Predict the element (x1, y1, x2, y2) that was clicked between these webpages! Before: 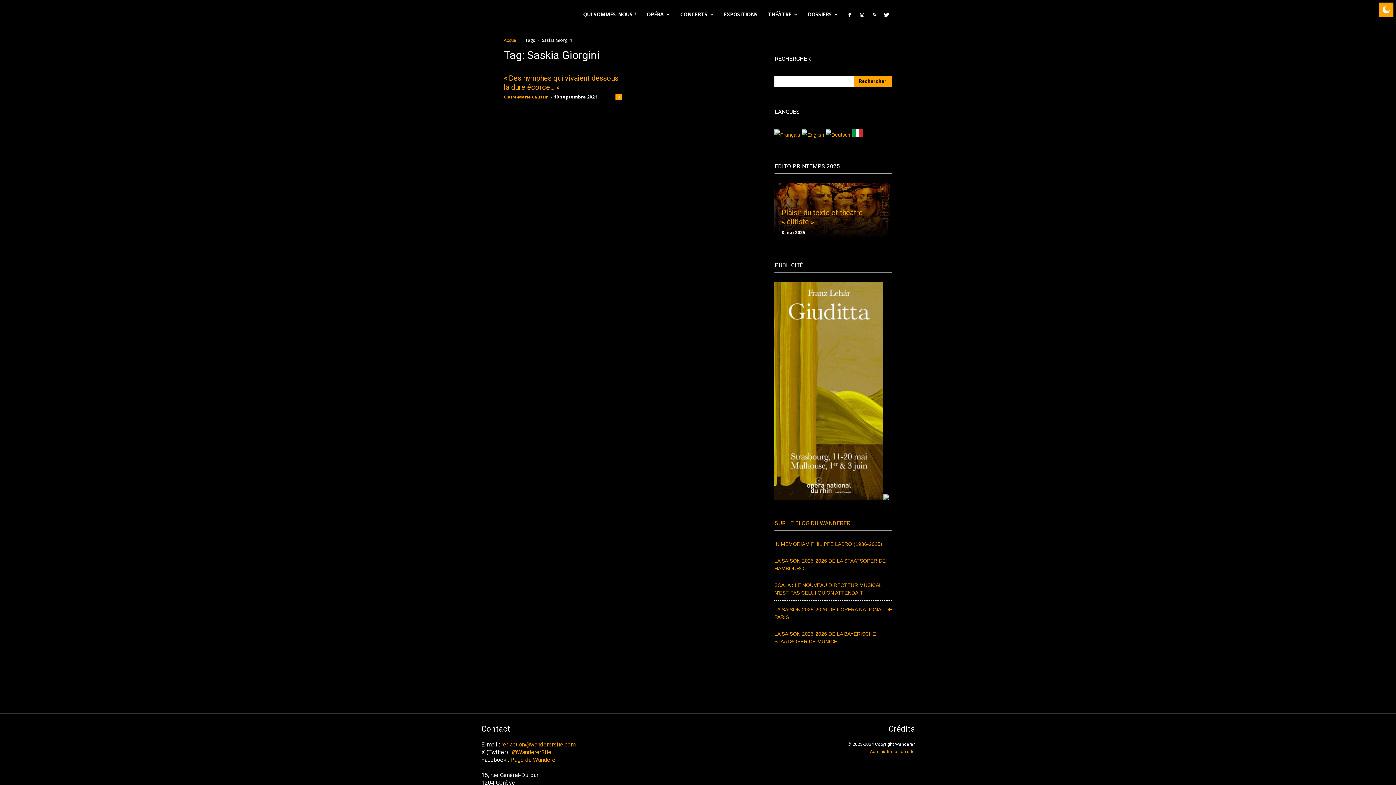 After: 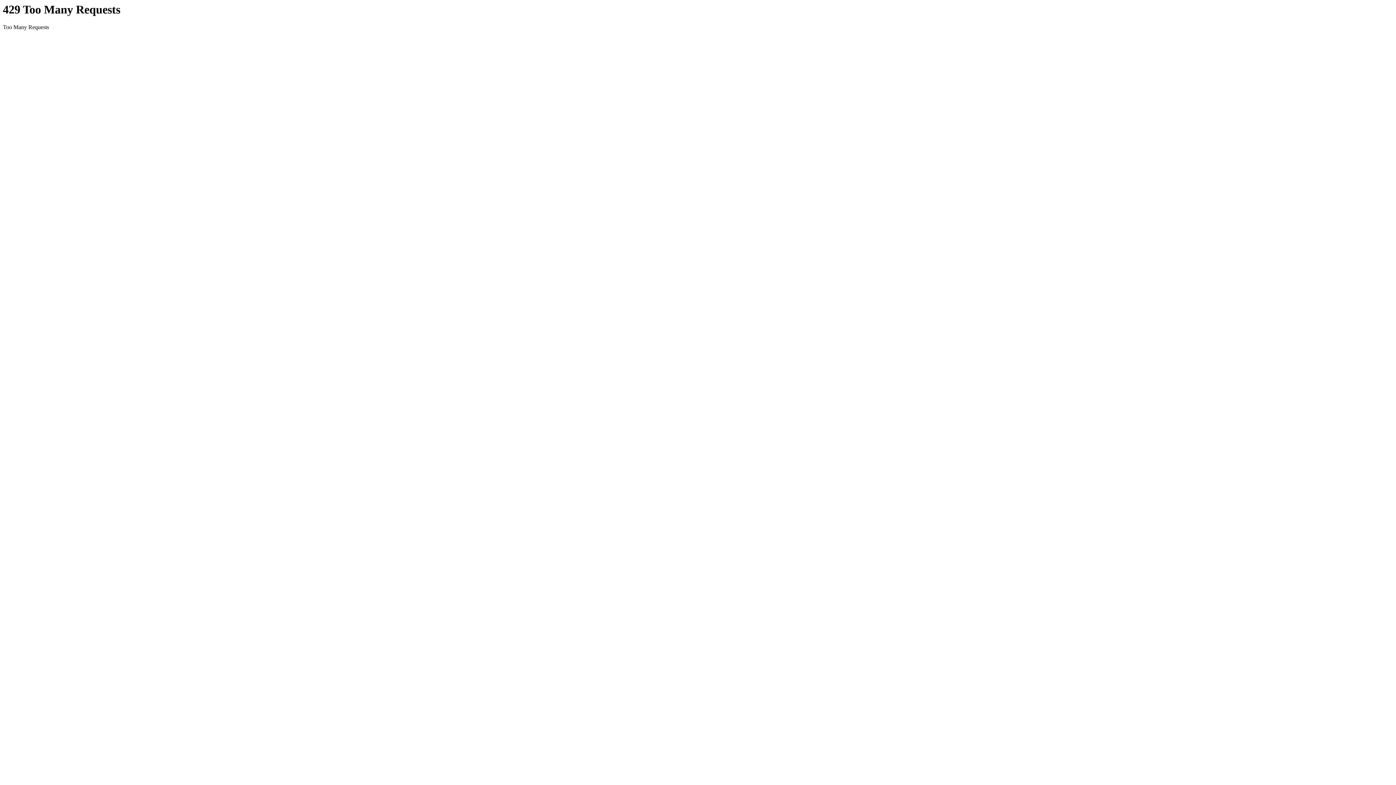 Action: label: OPÉRA bbox: (641, 0, 675, 29)